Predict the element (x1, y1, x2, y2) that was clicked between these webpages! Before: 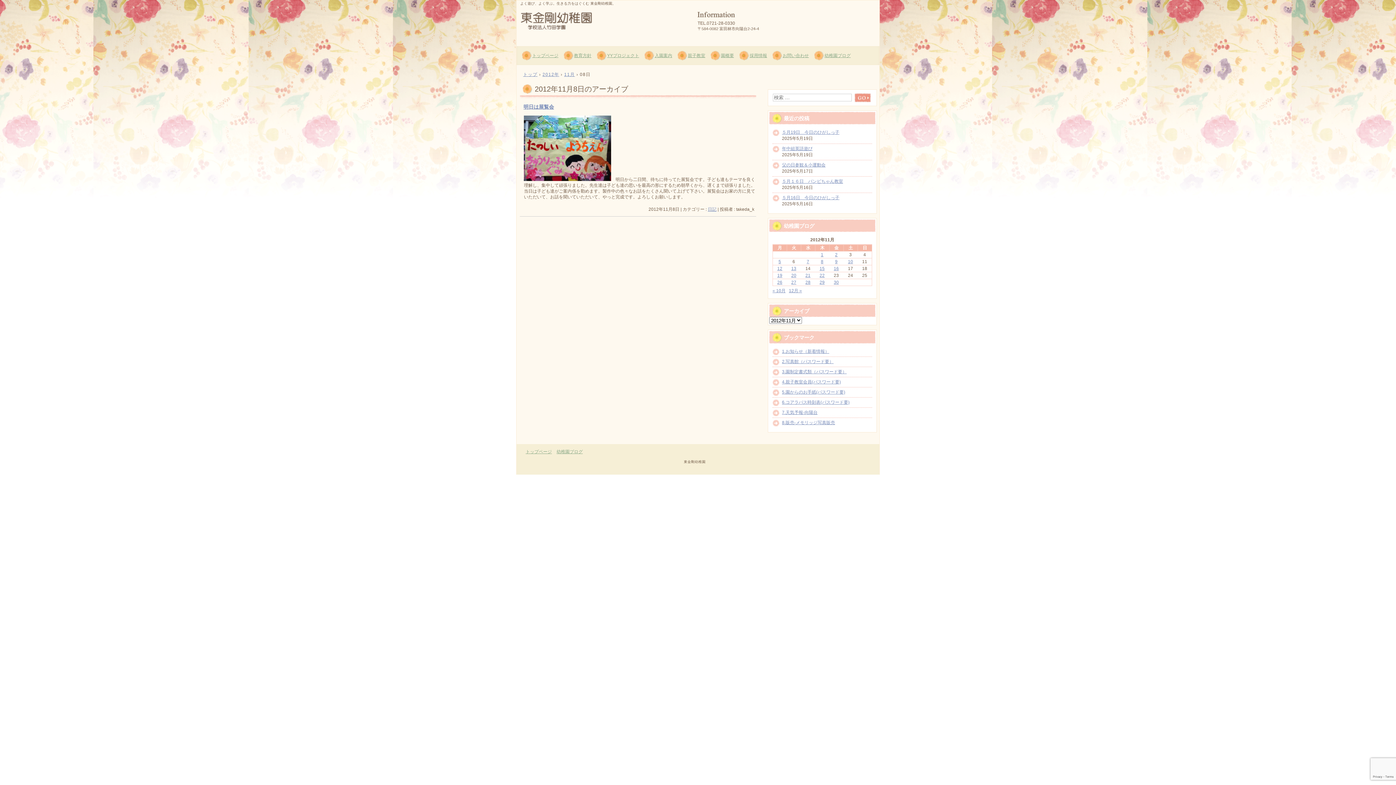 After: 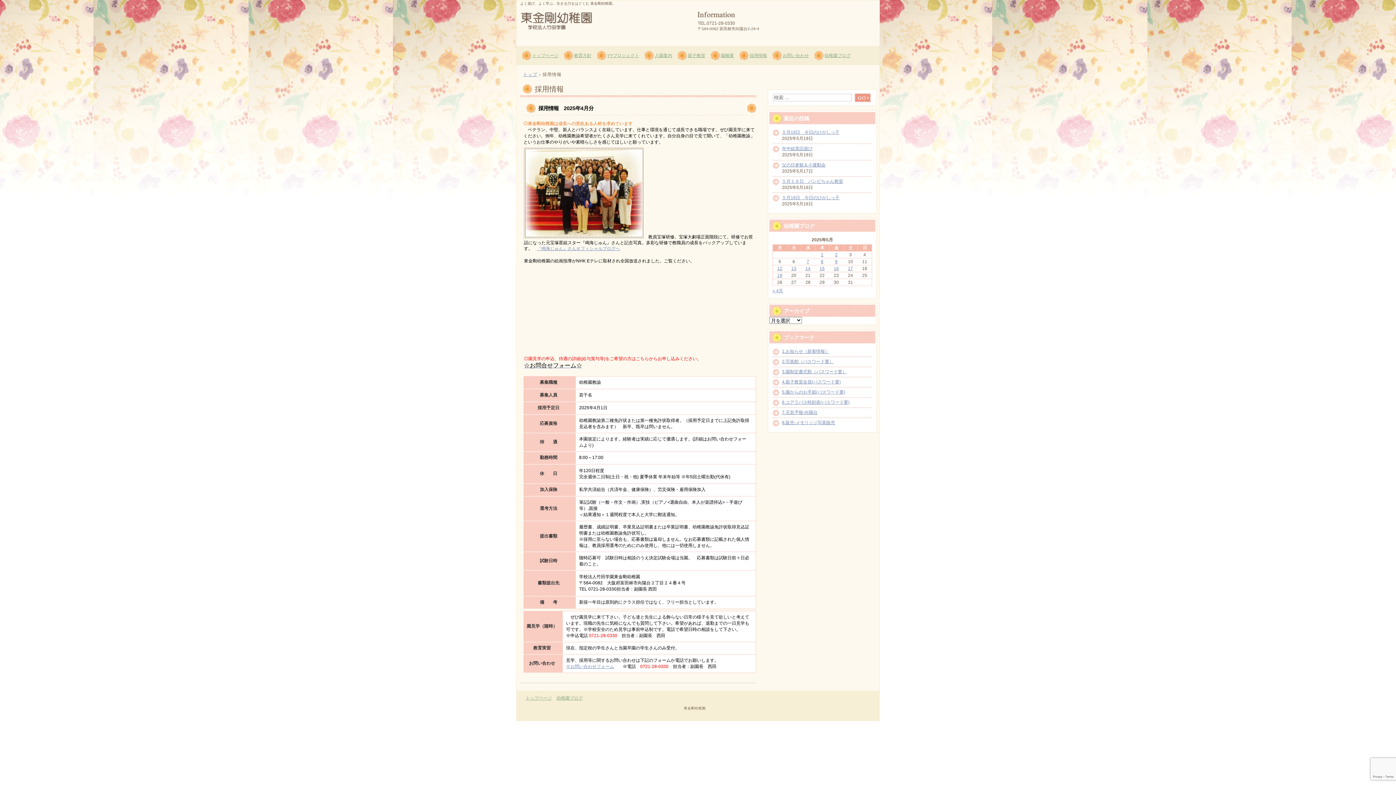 Action: bbox: (739, 49, 772, 65) label: 採用情報